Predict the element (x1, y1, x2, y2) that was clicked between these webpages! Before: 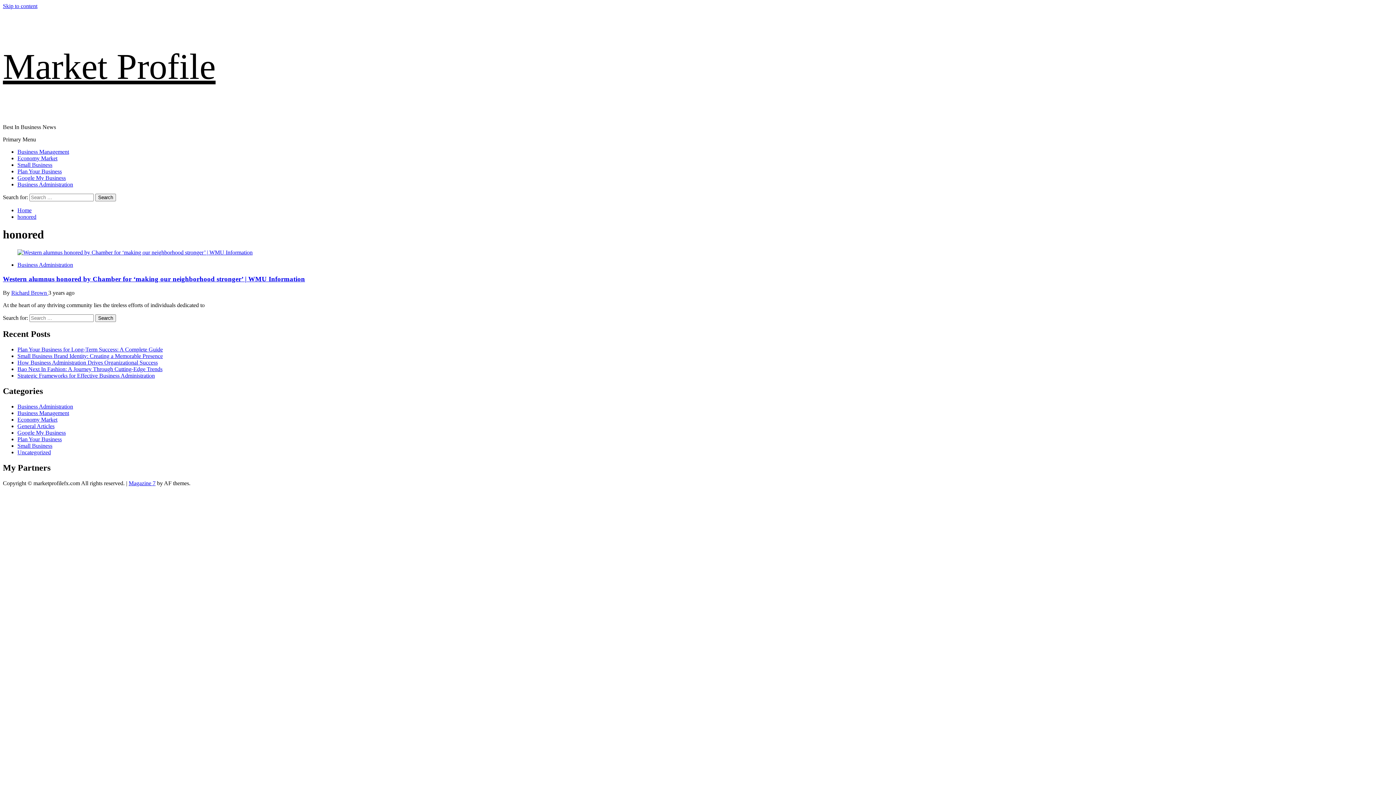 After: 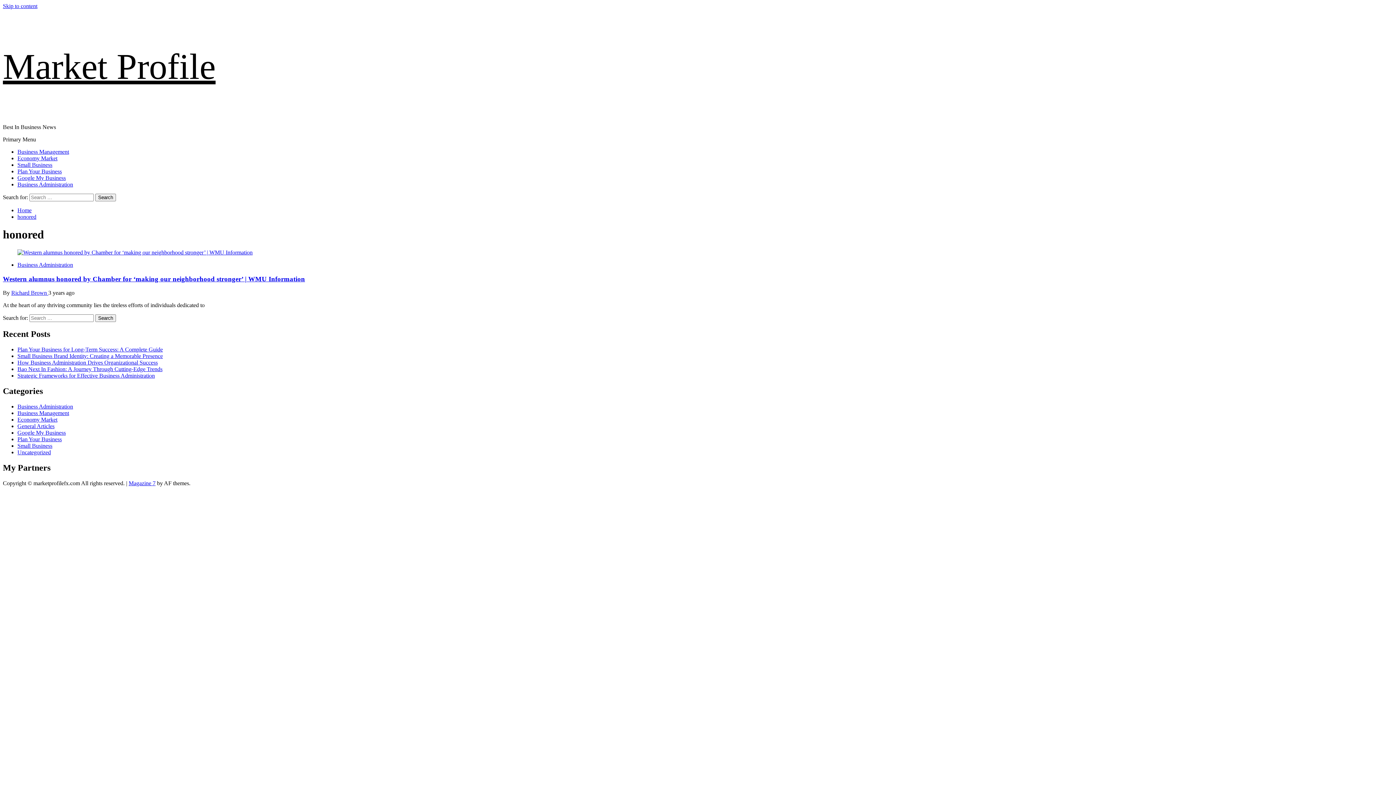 Action: bbox: (2, 2, 37, 9) label: Skip to content